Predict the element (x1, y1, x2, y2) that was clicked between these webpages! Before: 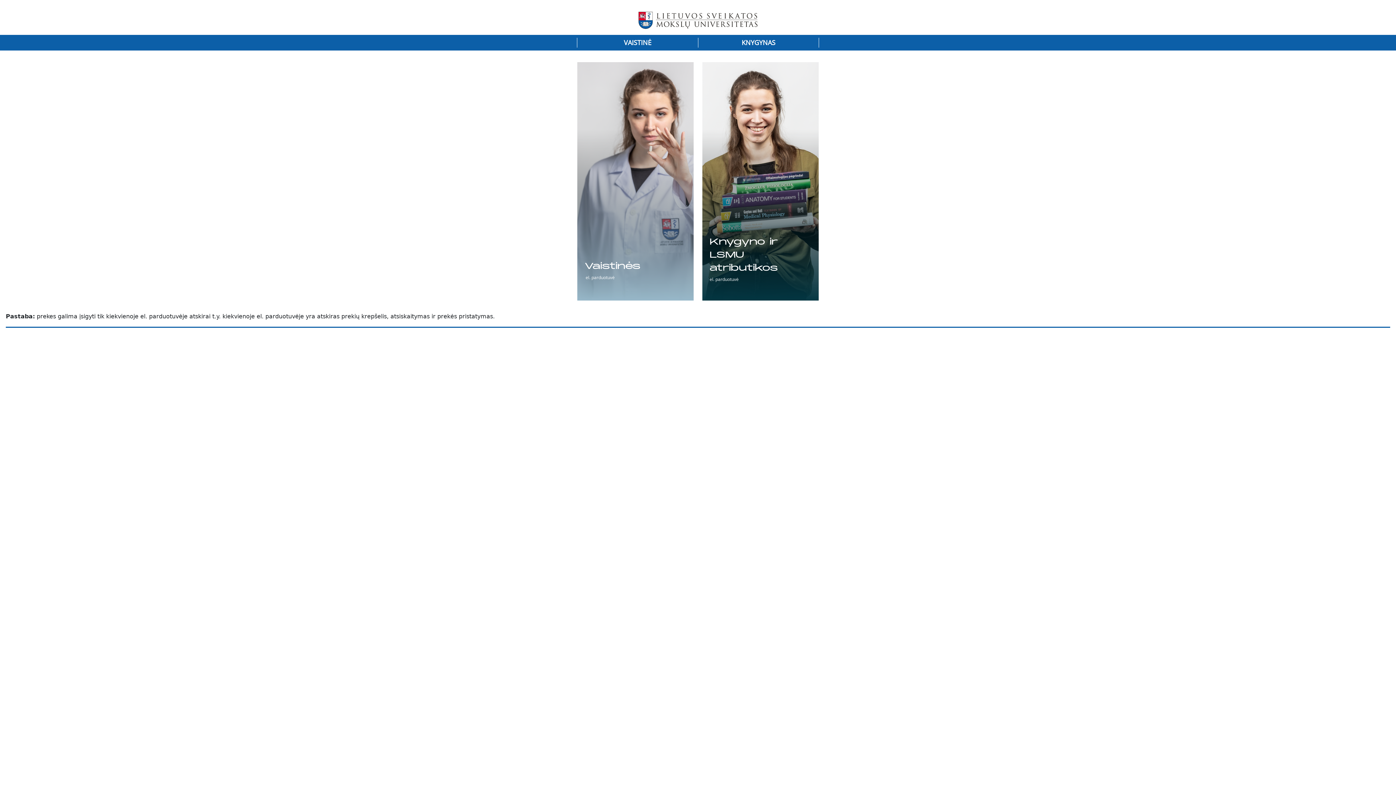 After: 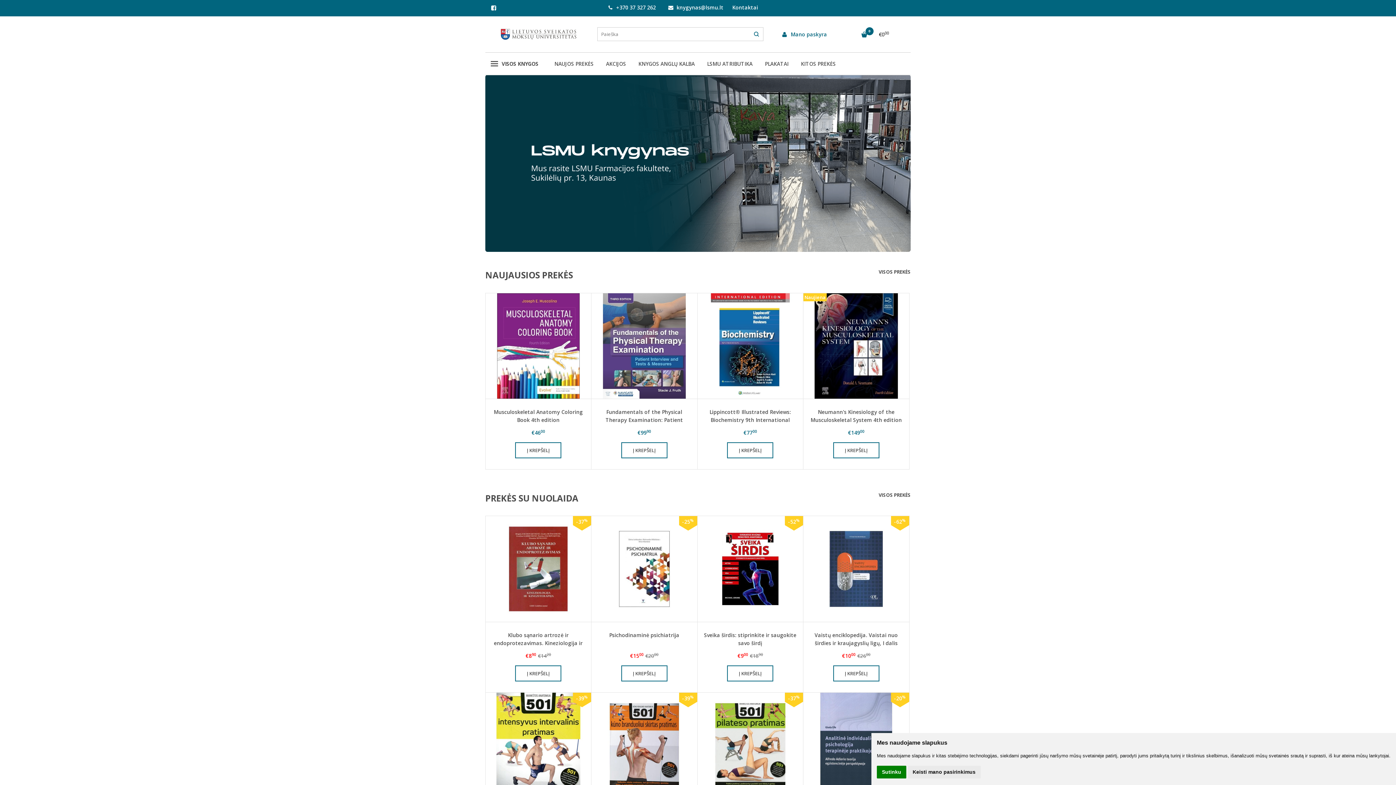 Action: bbox: (698, 37, 819, 47) label: KNYGYNAS